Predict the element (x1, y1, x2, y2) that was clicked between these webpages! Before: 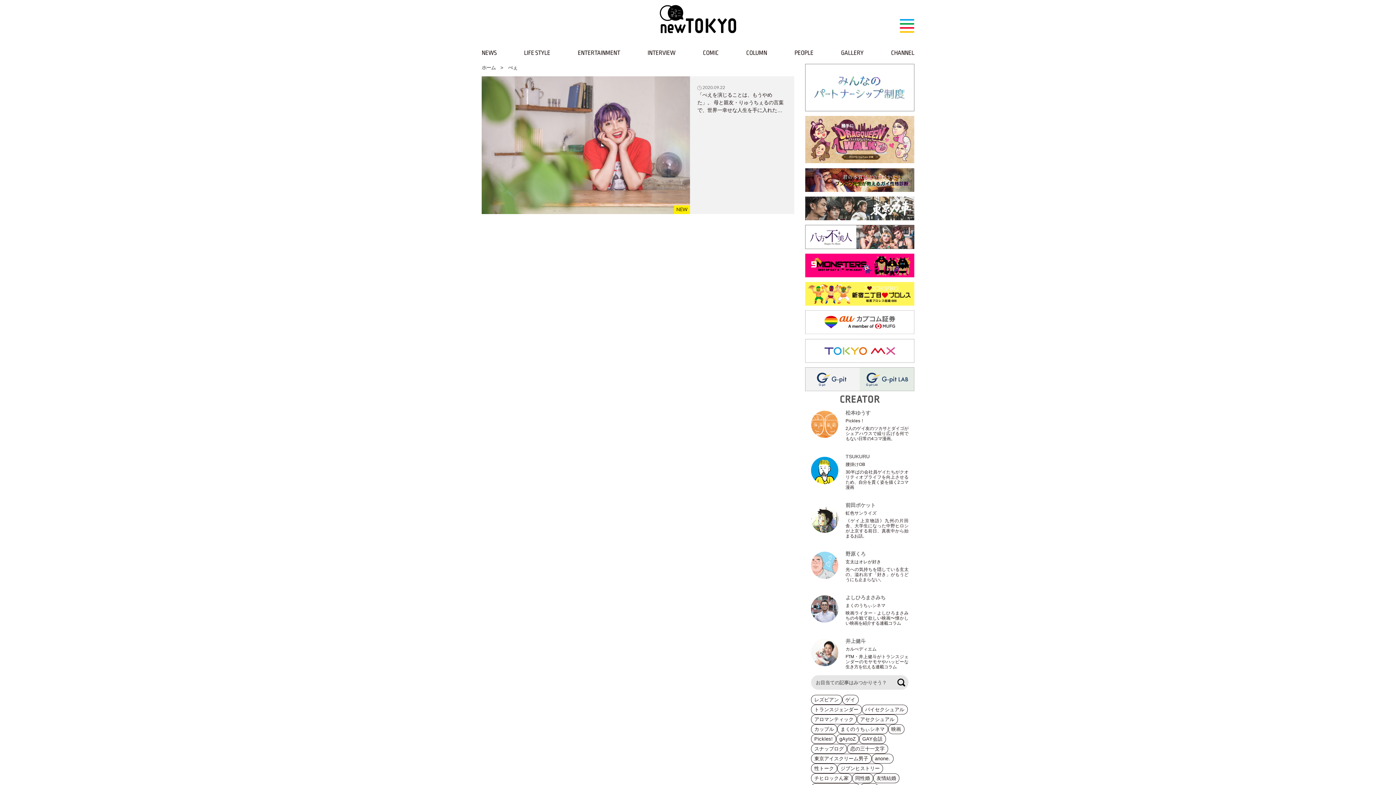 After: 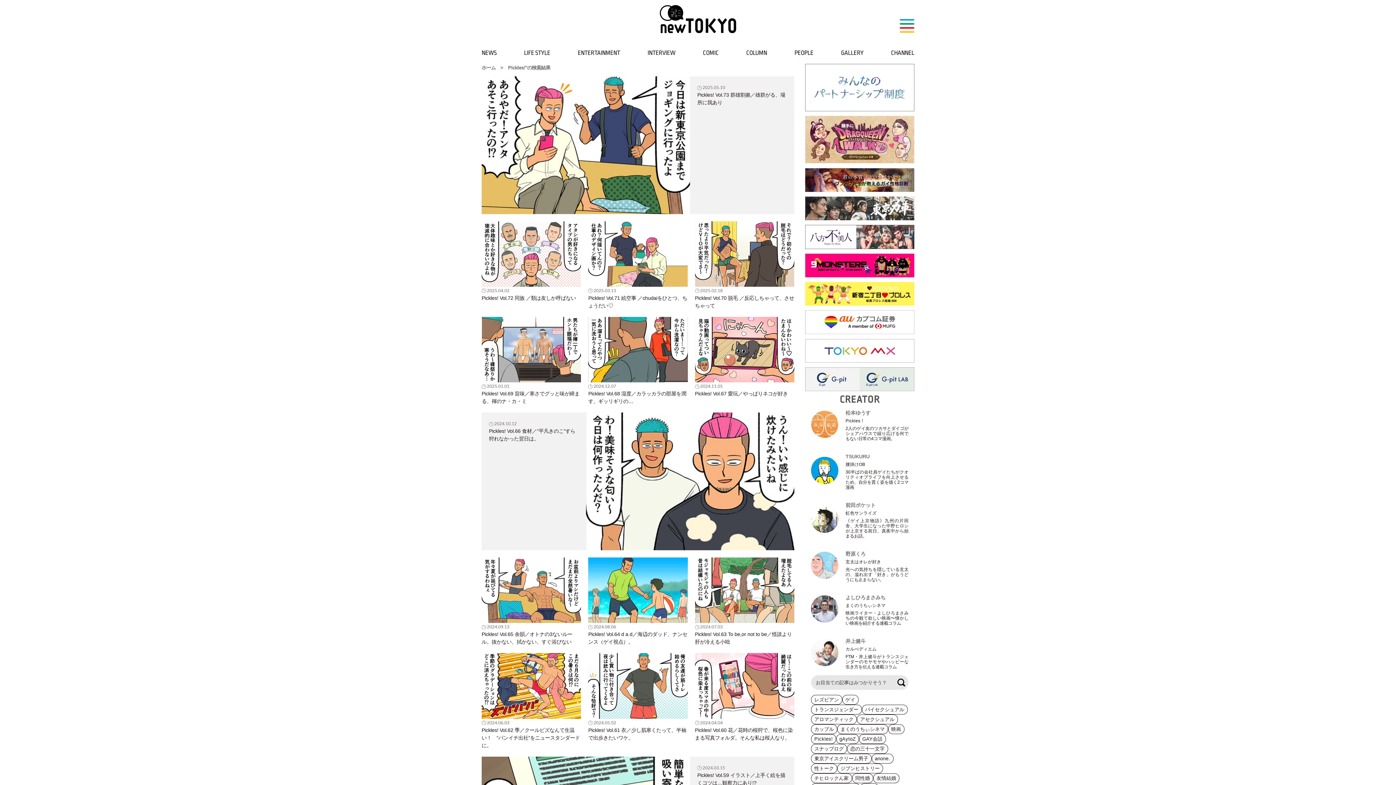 Action: bbox: (811, 734, 836, 743) label: Pickles!